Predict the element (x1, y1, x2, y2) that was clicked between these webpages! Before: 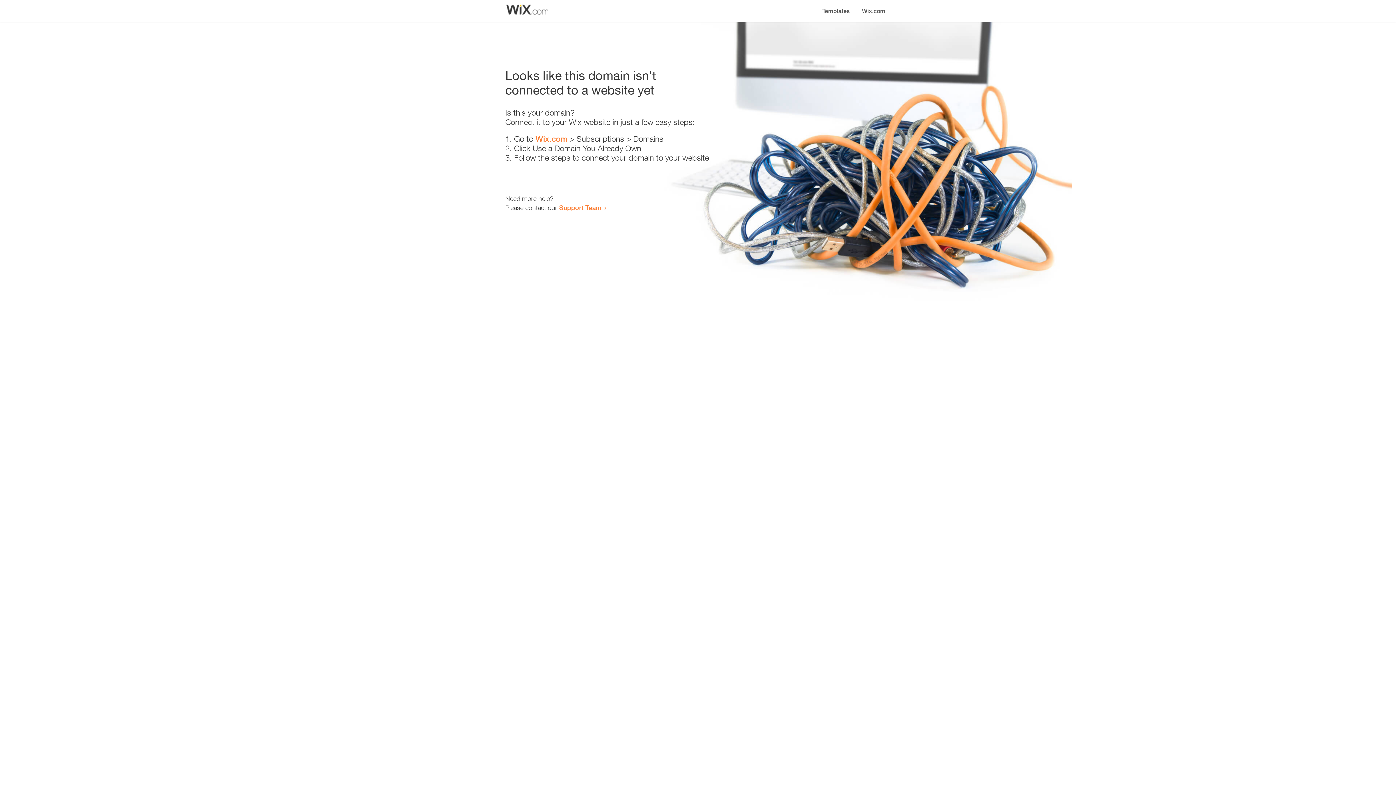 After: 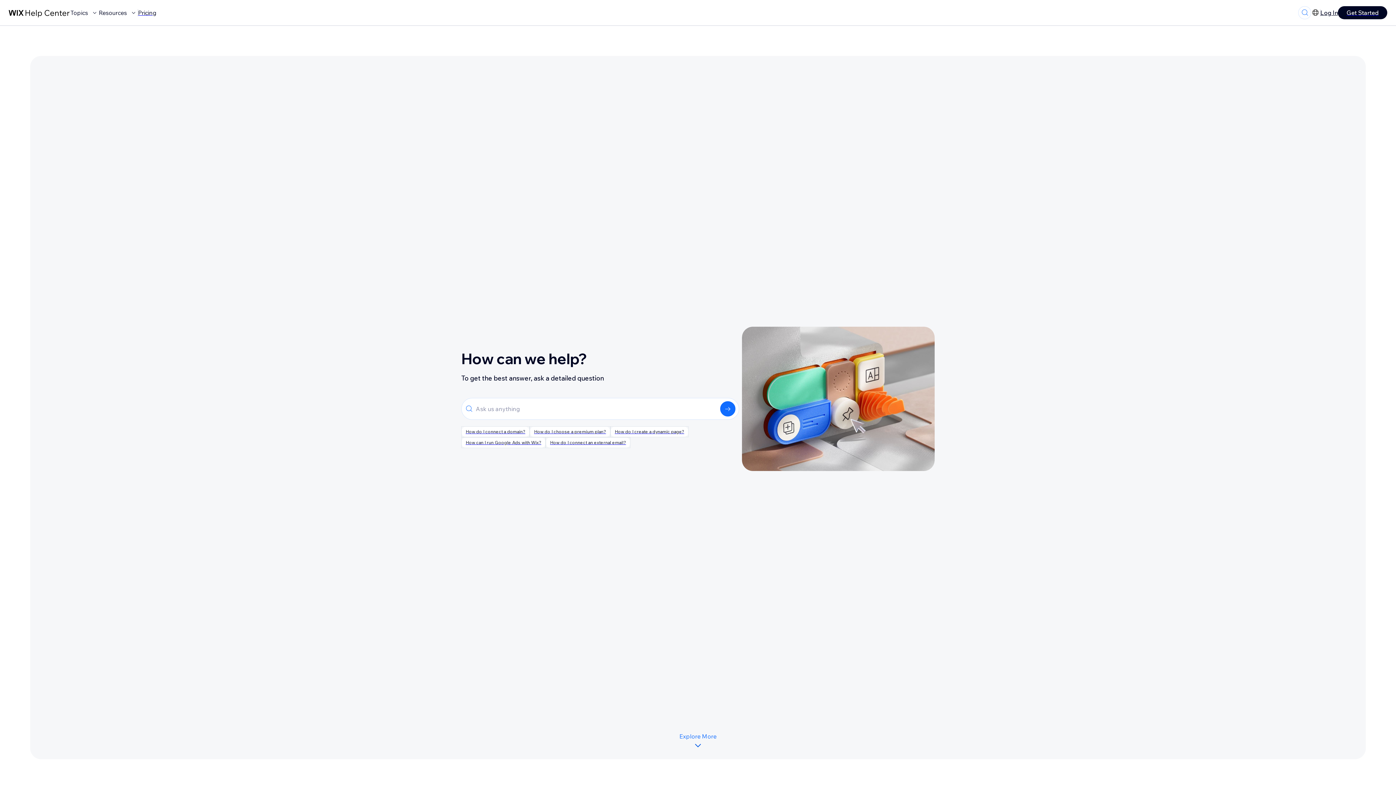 Action: bbox: (559, 203, 601, 211) label: Support Team